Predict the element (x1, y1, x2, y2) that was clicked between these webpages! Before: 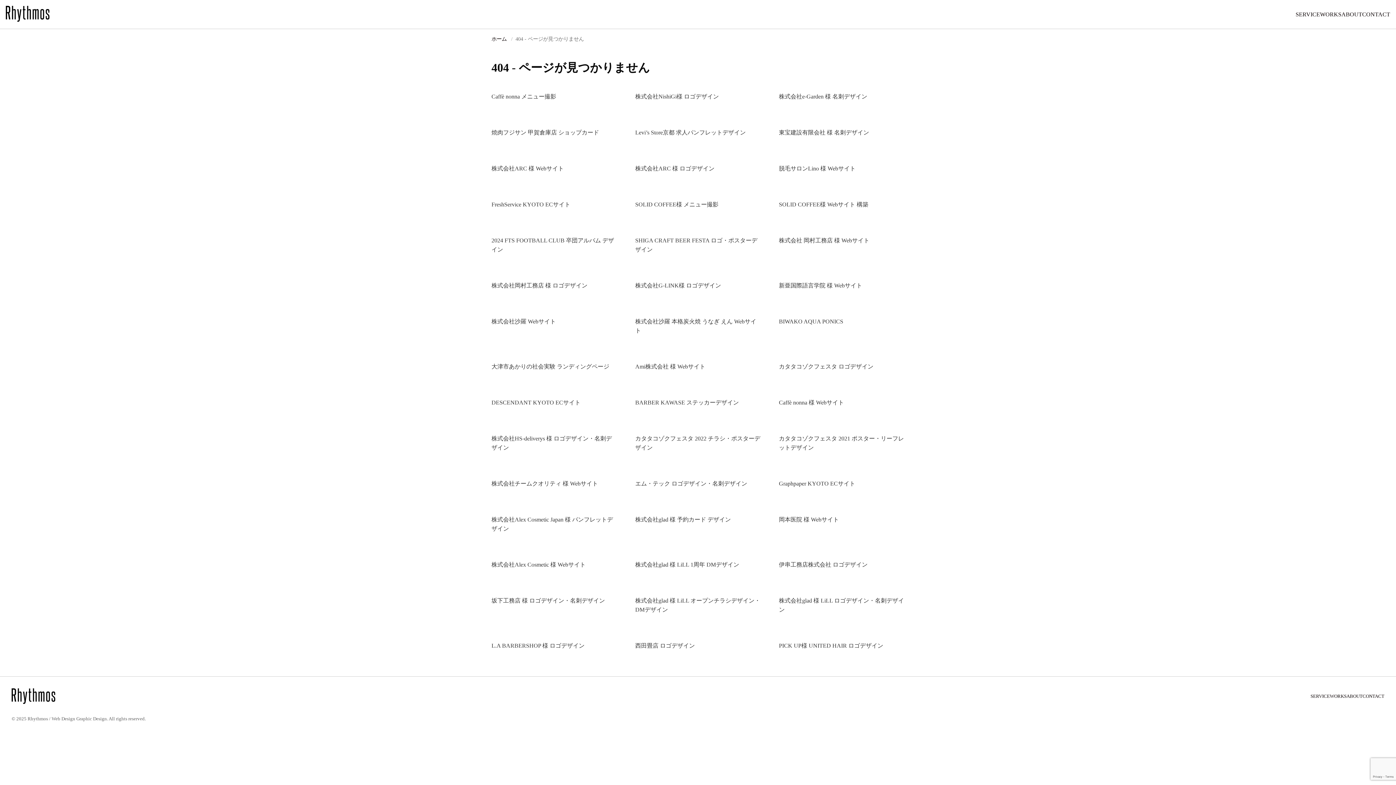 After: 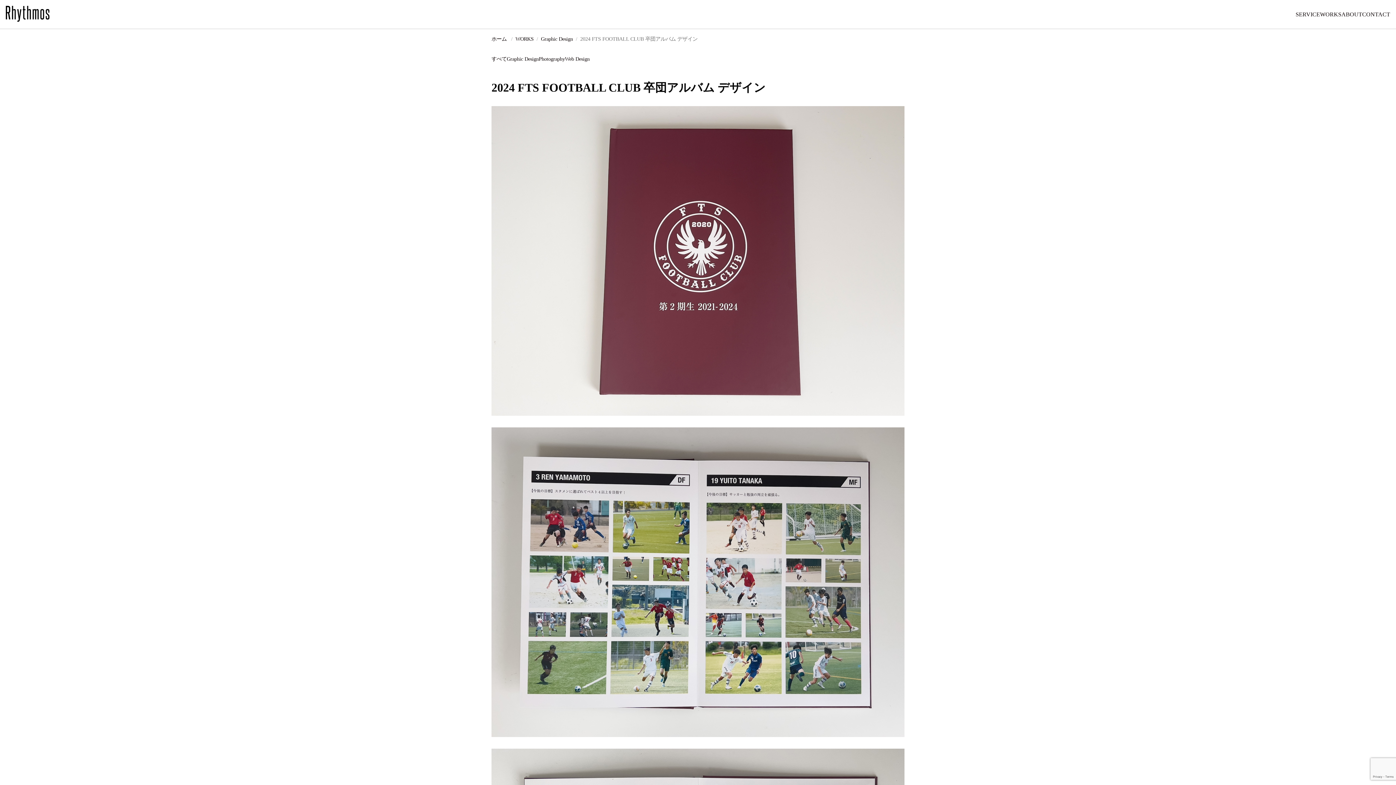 Action: label: 2024 FTS FOOTBALL CLUB 卒団アルバム デザイン bbox: (491, 230, 617, 254)